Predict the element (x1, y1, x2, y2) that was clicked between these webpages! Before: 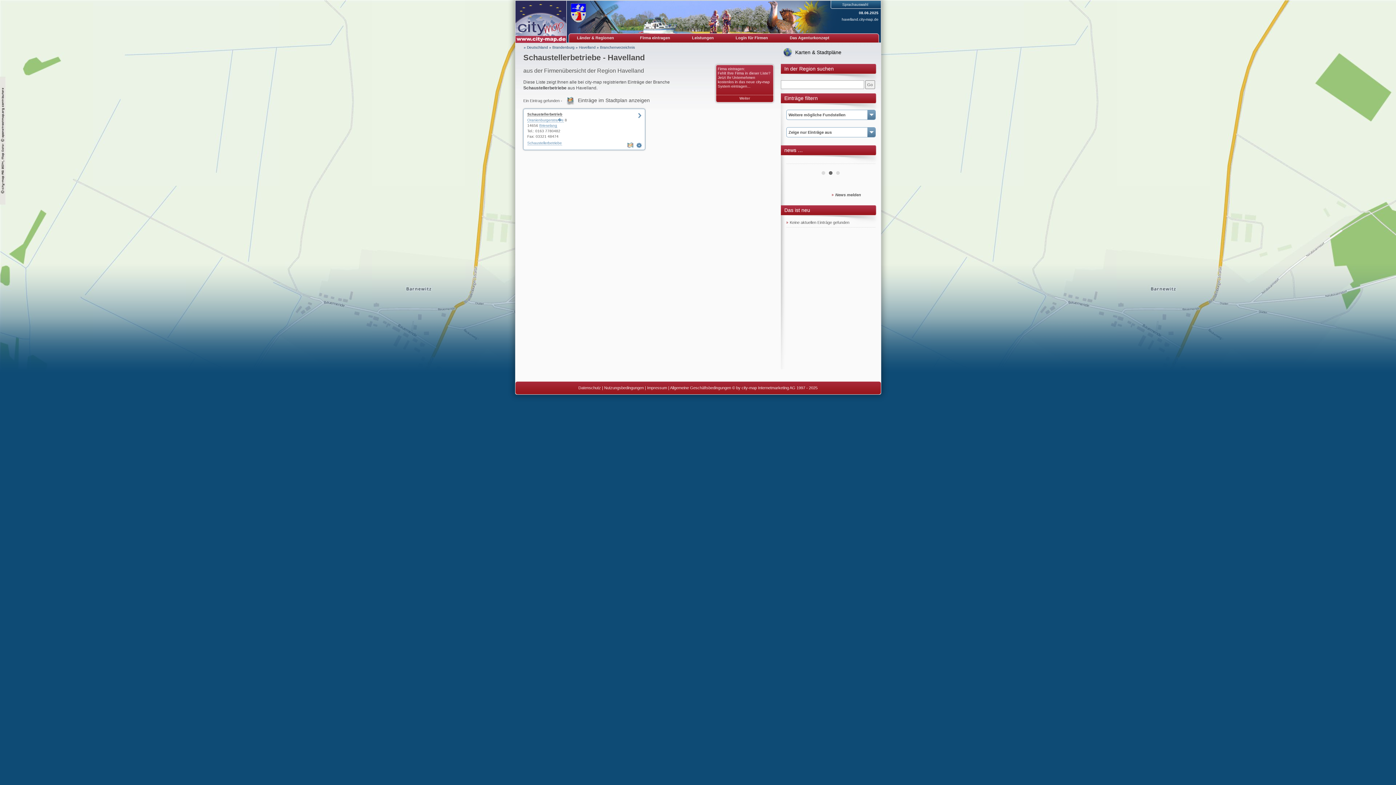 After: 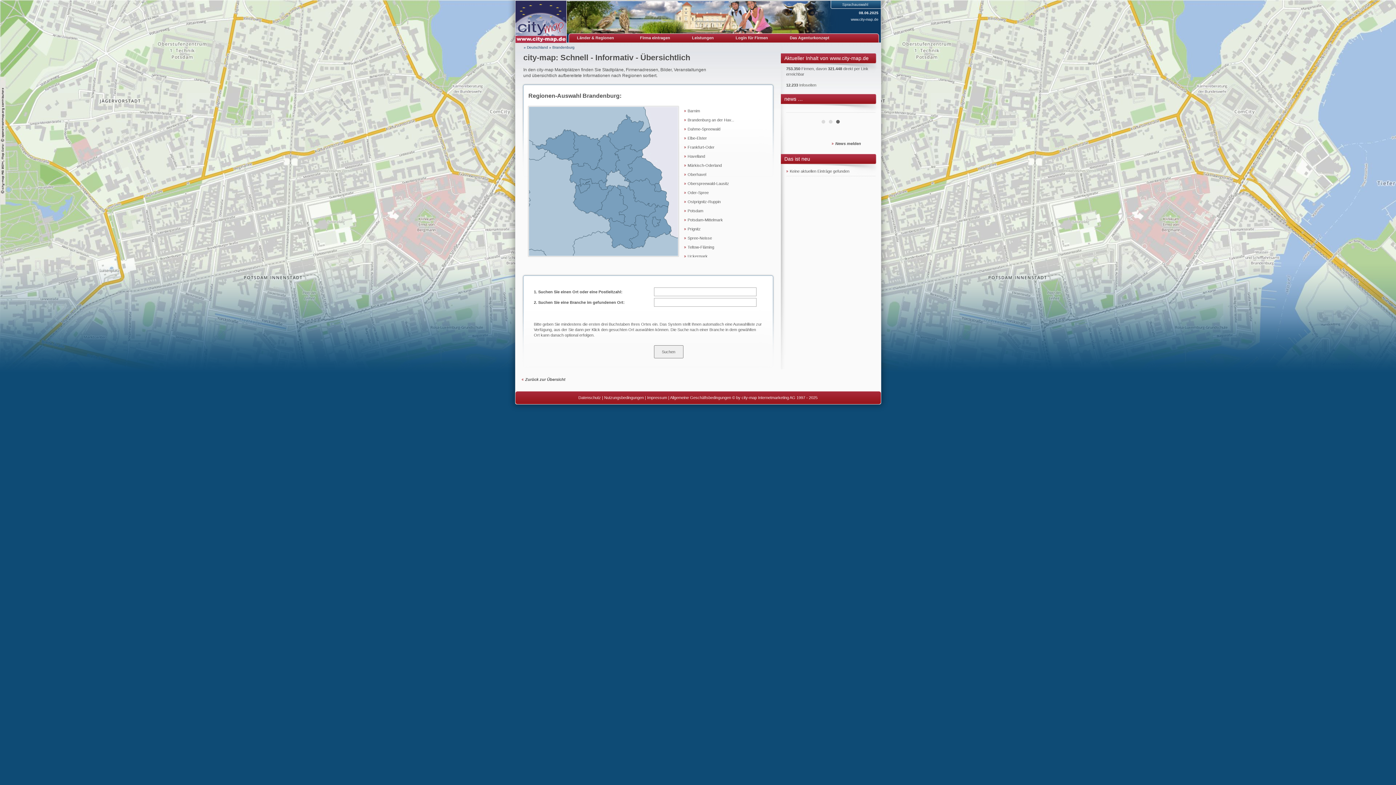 Action: label: Brandenburg bbox: (552, 45, 574, 49)